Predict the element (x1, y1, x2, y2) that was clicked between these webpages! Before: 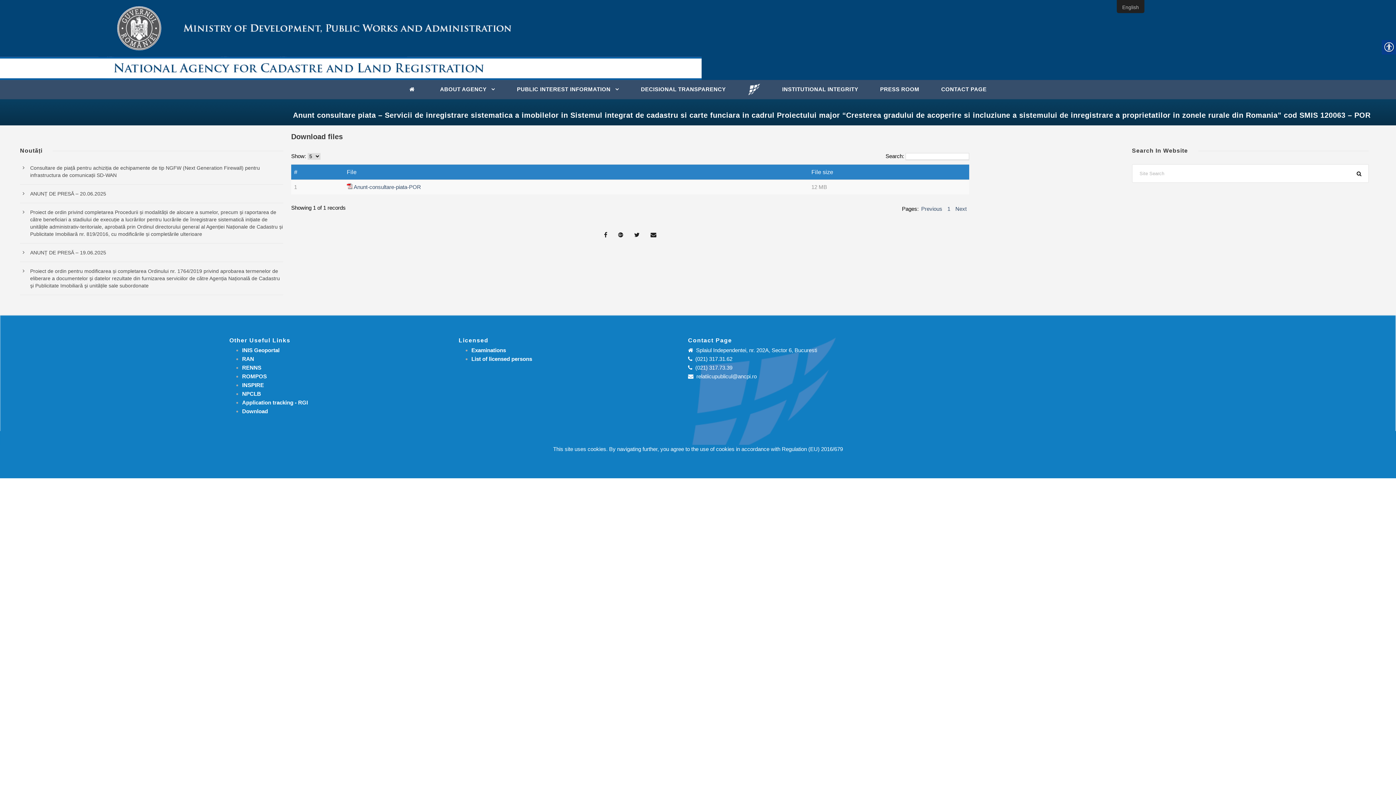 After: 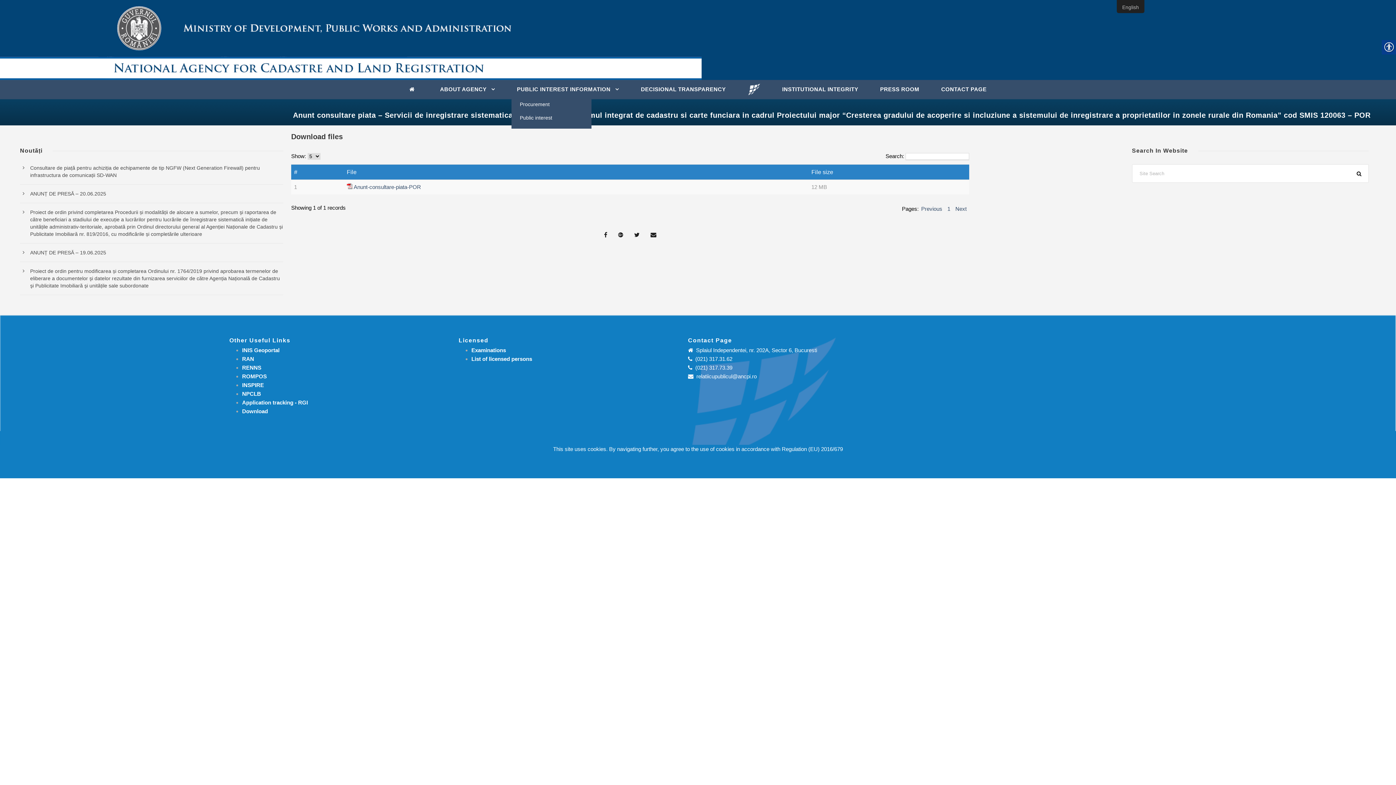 Action: label: PUBLIC INTEREST INFORMATION bbox: (517, 83, 619, 93)